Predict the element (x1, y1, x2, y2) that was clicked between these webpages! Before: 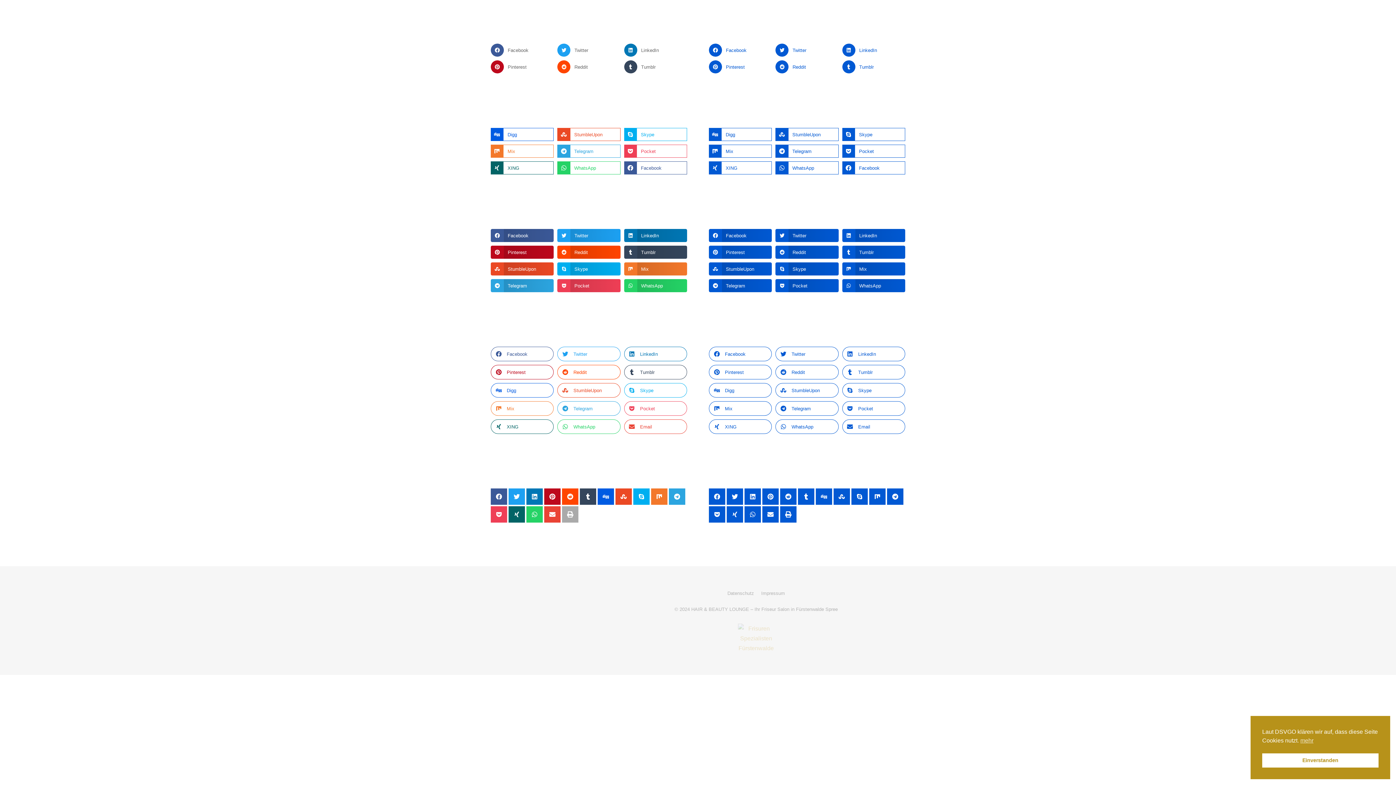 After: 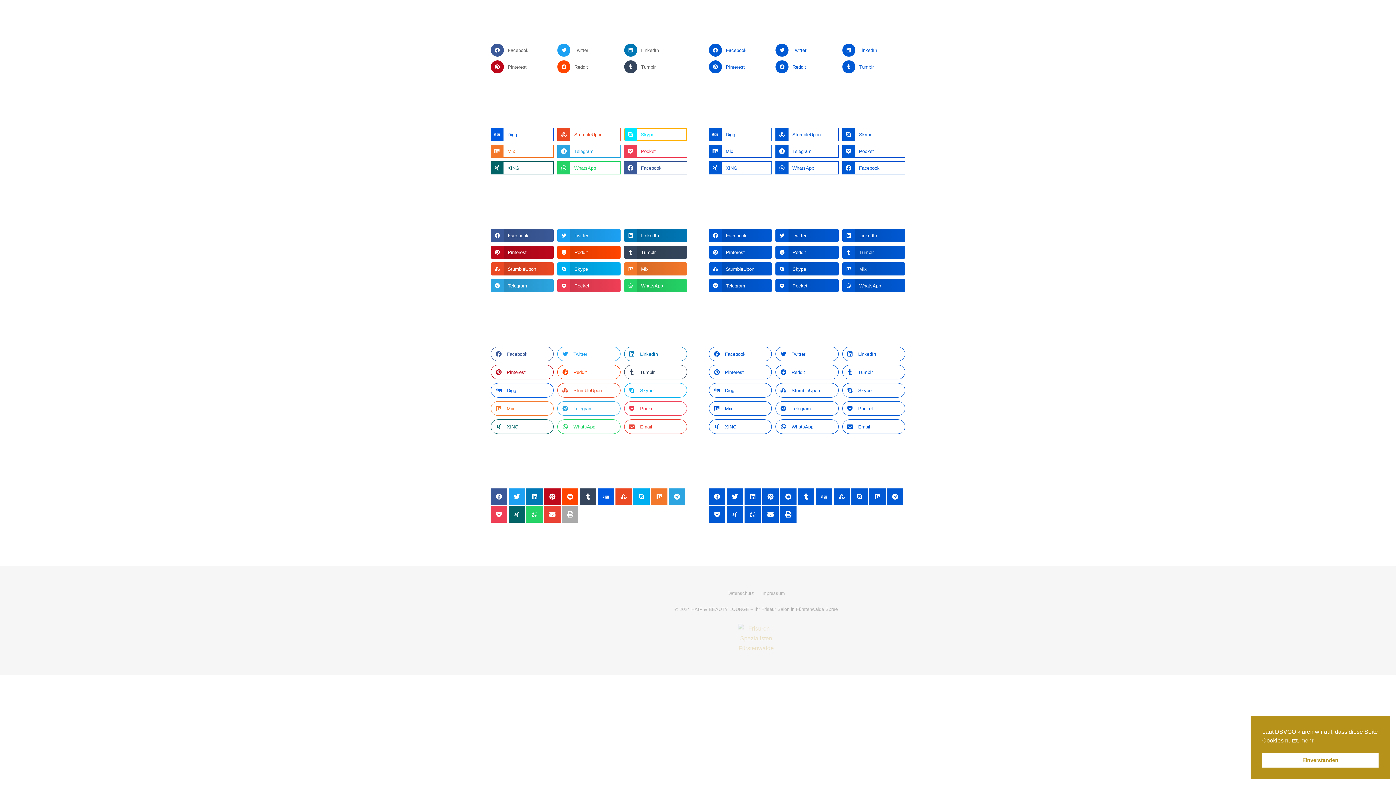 Action: bbox: (624, 128, 687, 141) label: Share on skype